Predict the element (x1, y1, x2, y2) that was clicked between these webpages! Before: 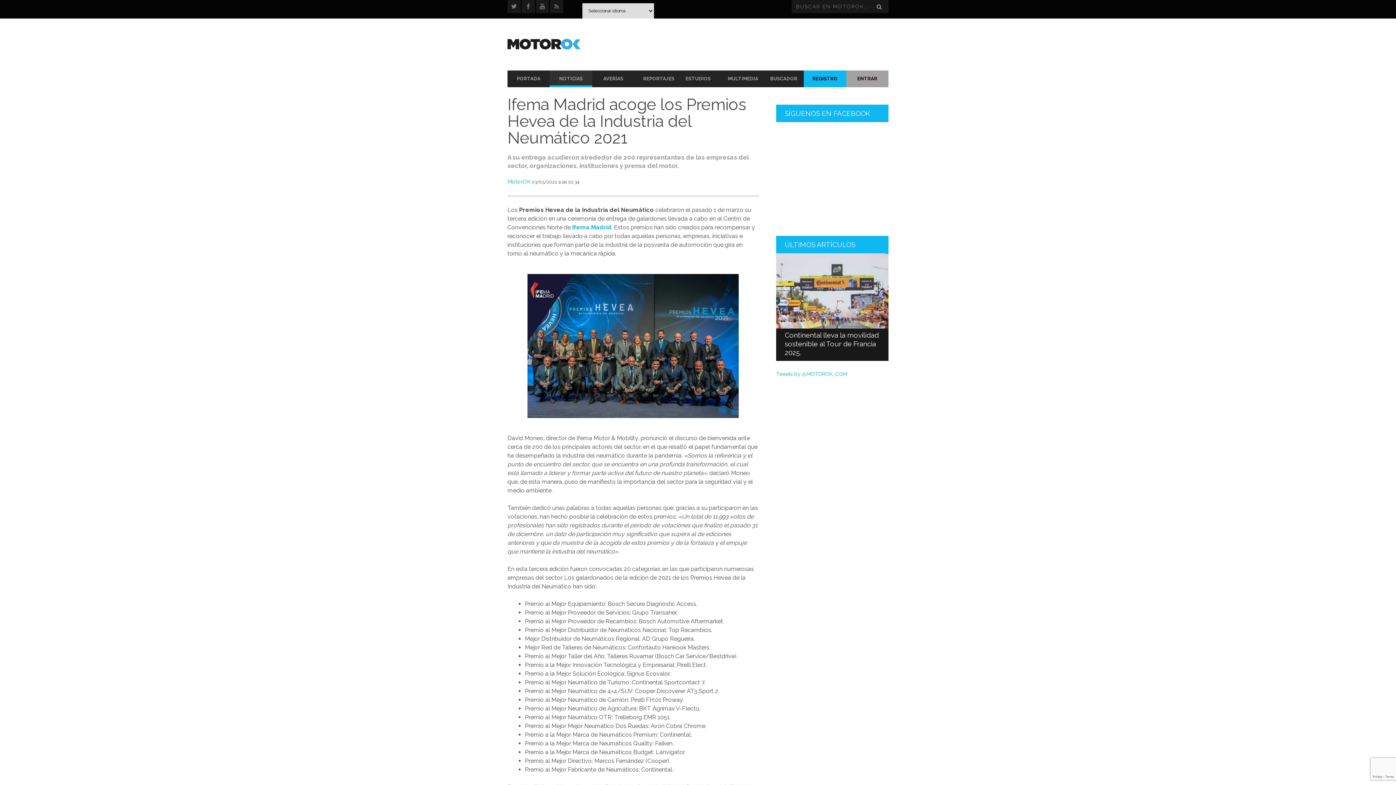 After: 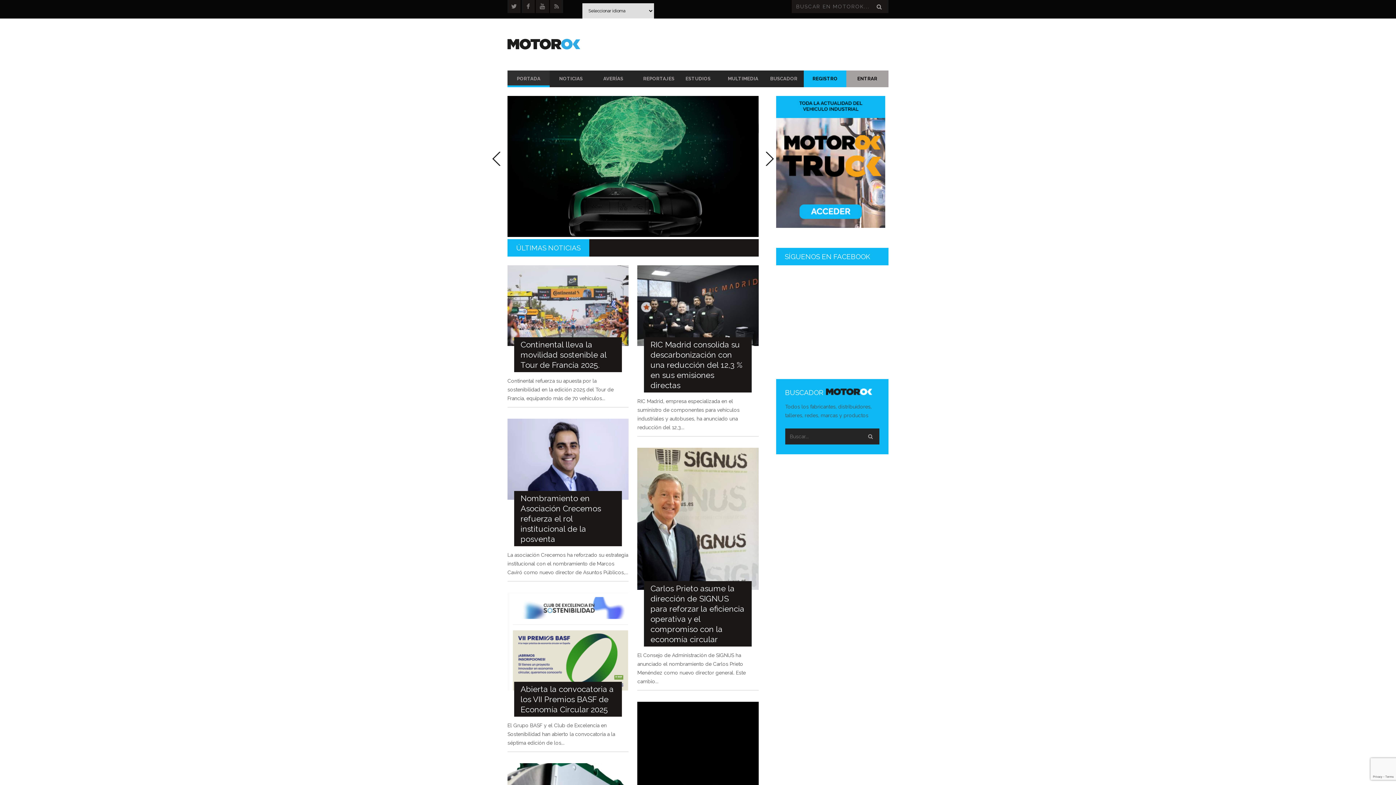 Action: bbox: (508, 72, 549, 85) label: PORTADA